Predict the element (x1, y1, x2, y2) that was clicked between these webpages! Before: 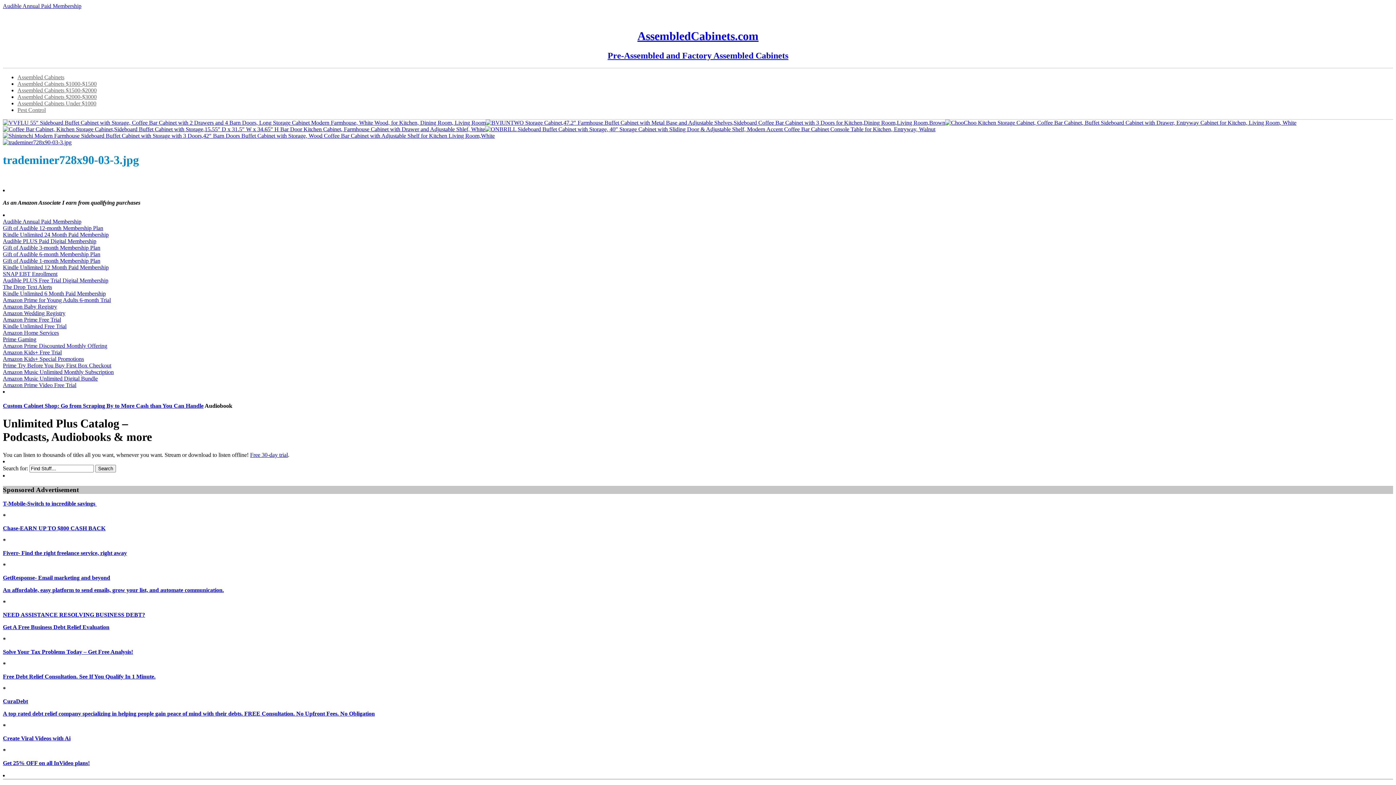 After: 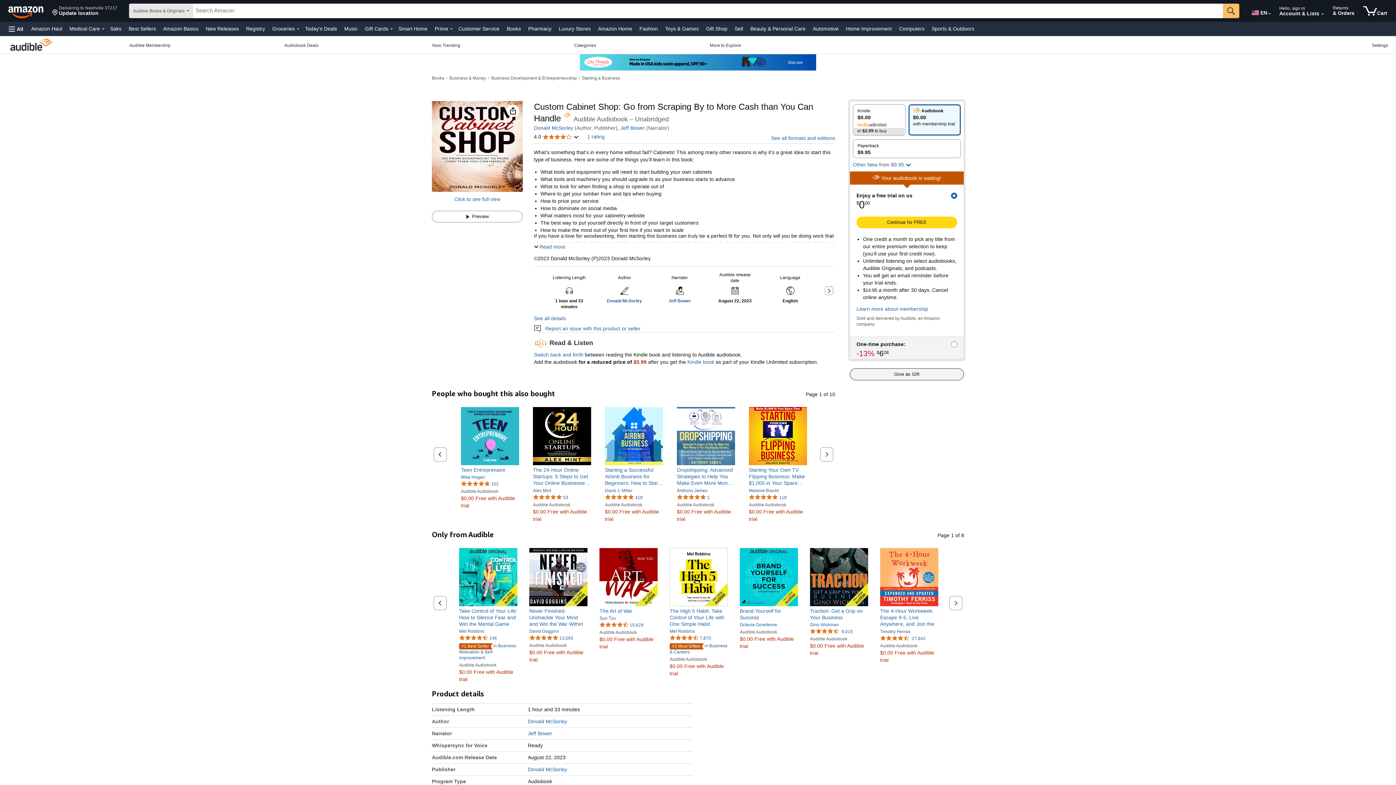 Action: label: Custom Cabinet Shop: Go from Scraping By to More Cash than You Can Handle bbox: (2, 402, 203, 409)